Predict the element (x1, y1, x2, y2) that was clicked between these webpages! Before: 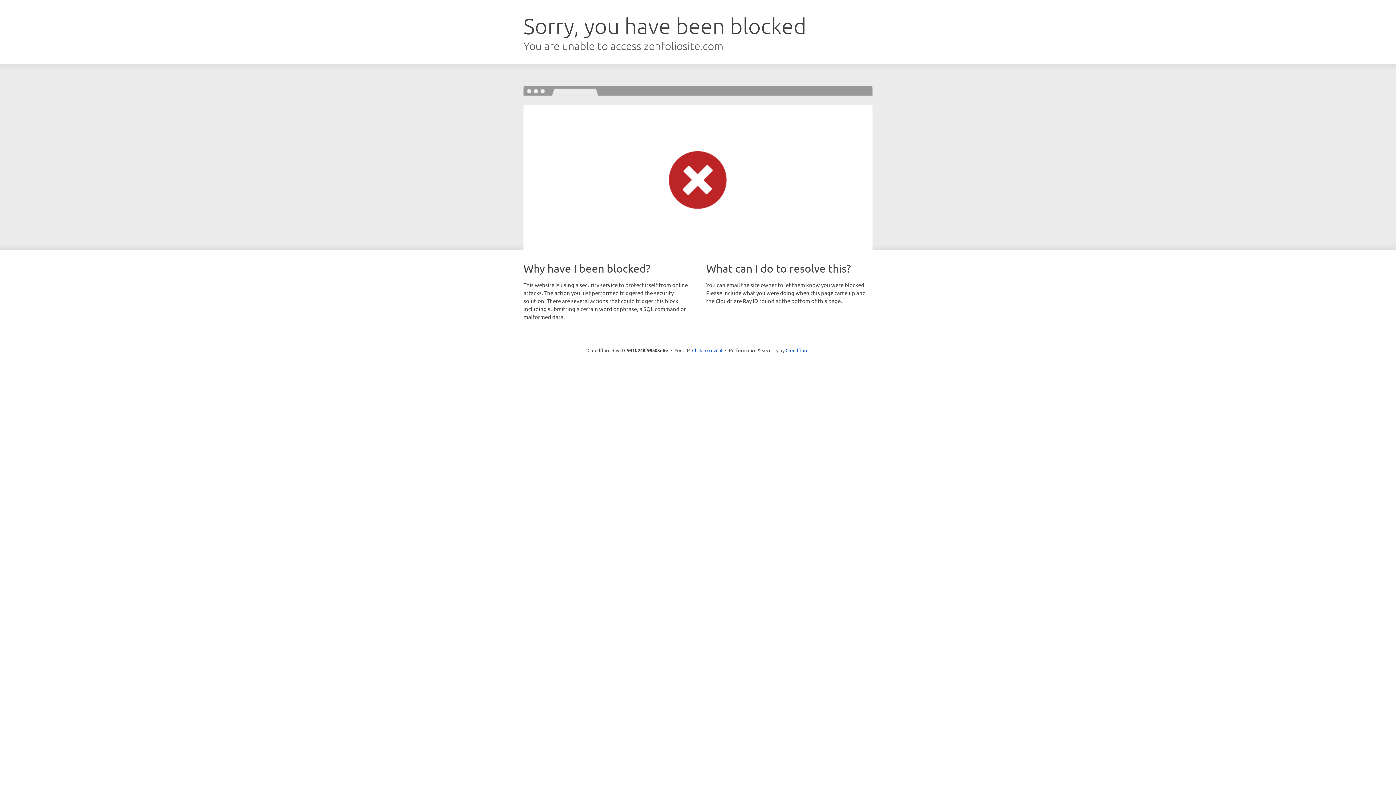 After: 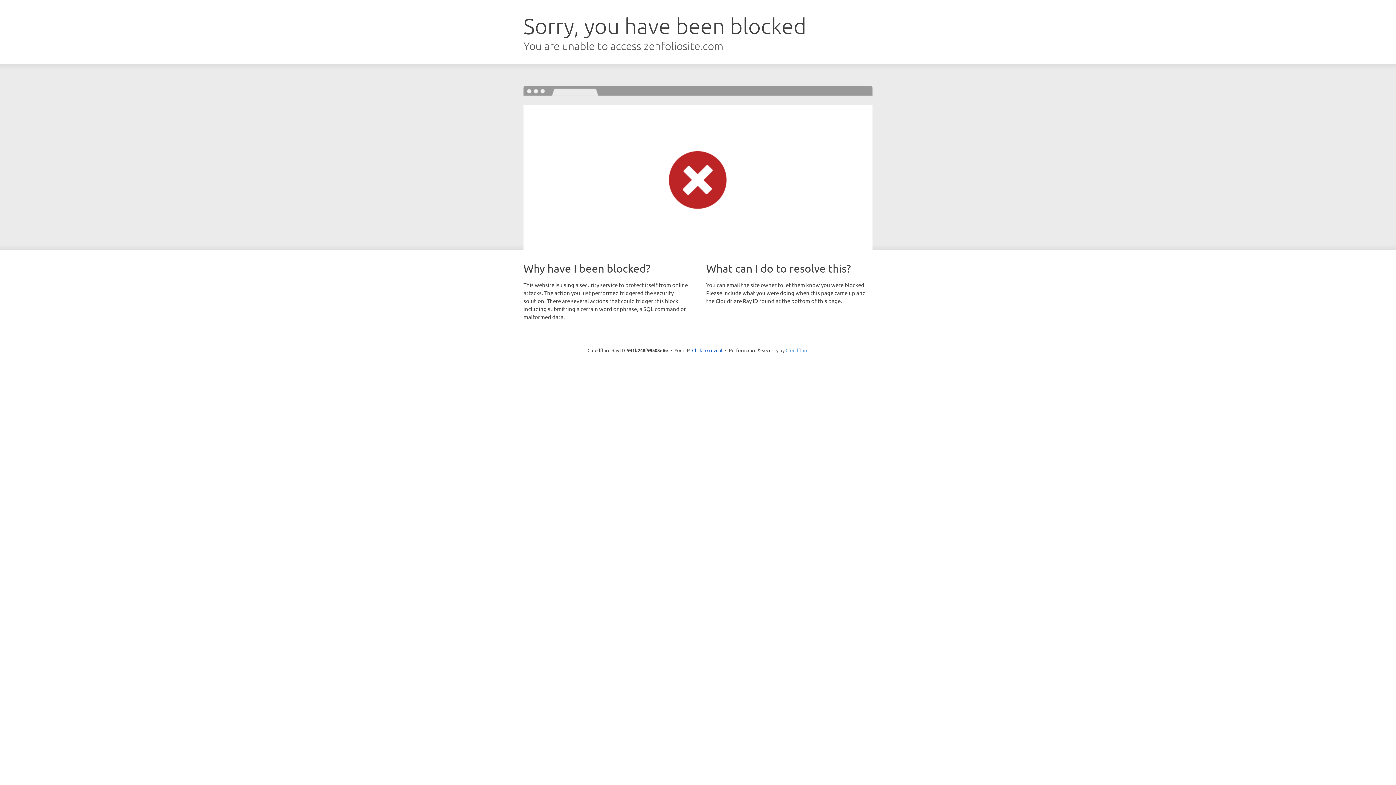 Action: bbox: (785, 347, 808, 353) label: Cloudflare